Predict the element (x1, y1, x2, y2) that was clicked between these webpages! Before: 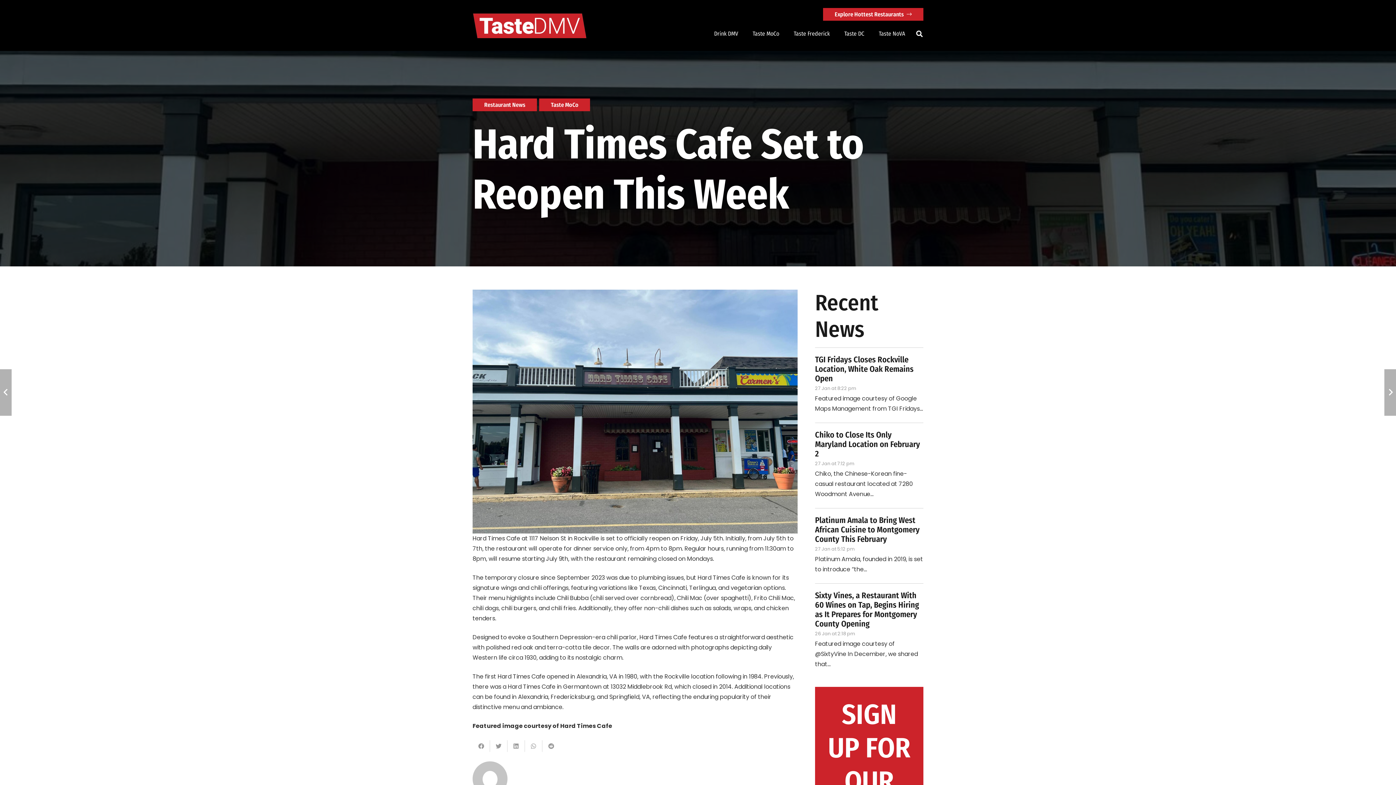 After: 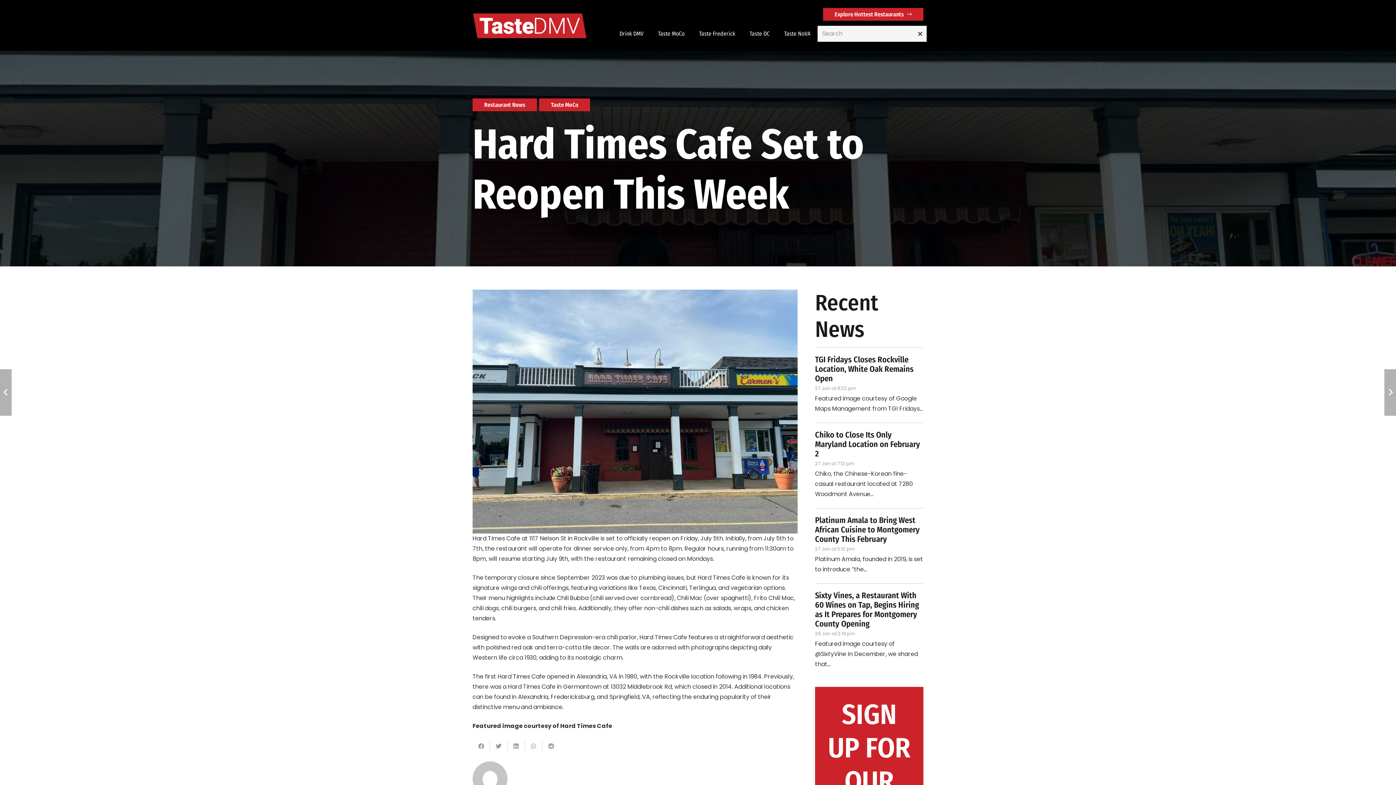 Action: bbox: (912, 25, 926, 41) label: Search